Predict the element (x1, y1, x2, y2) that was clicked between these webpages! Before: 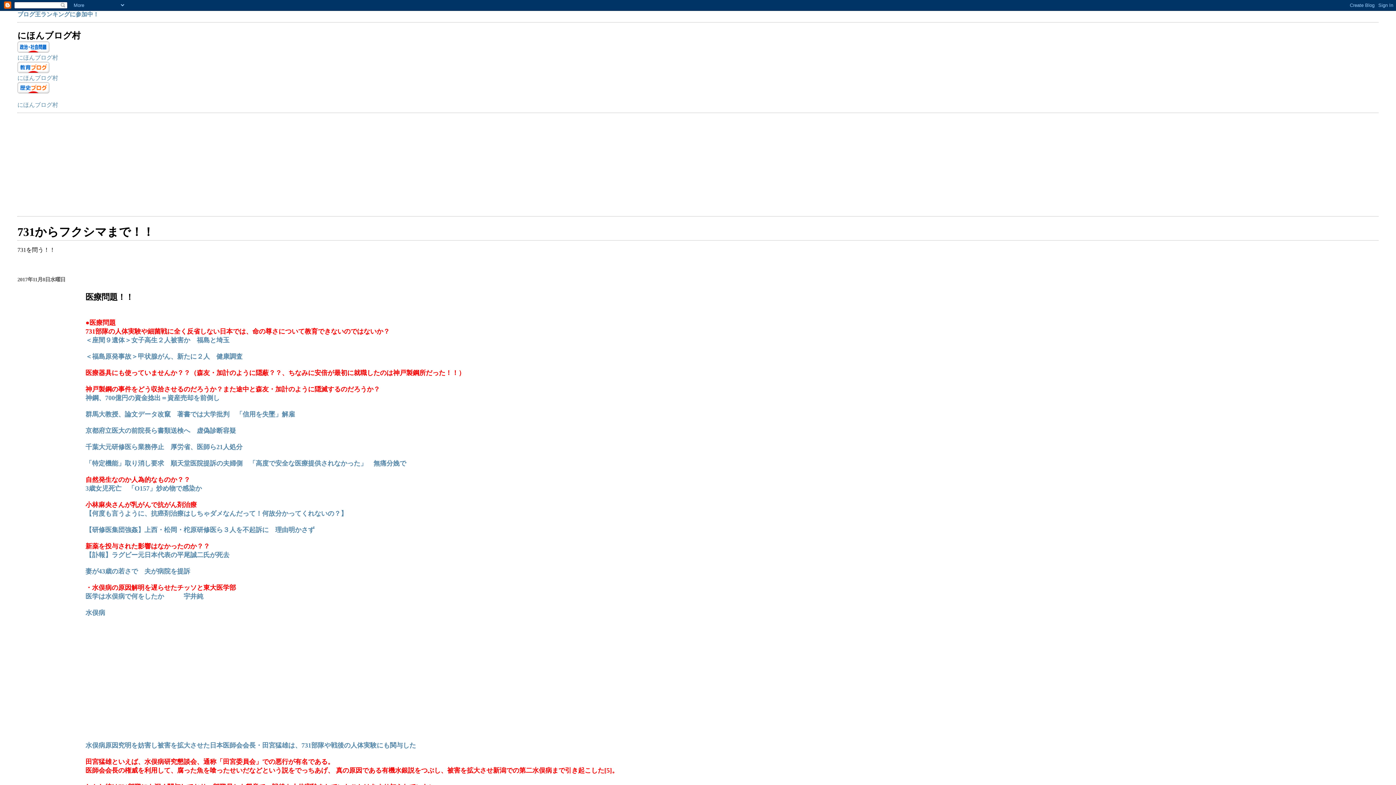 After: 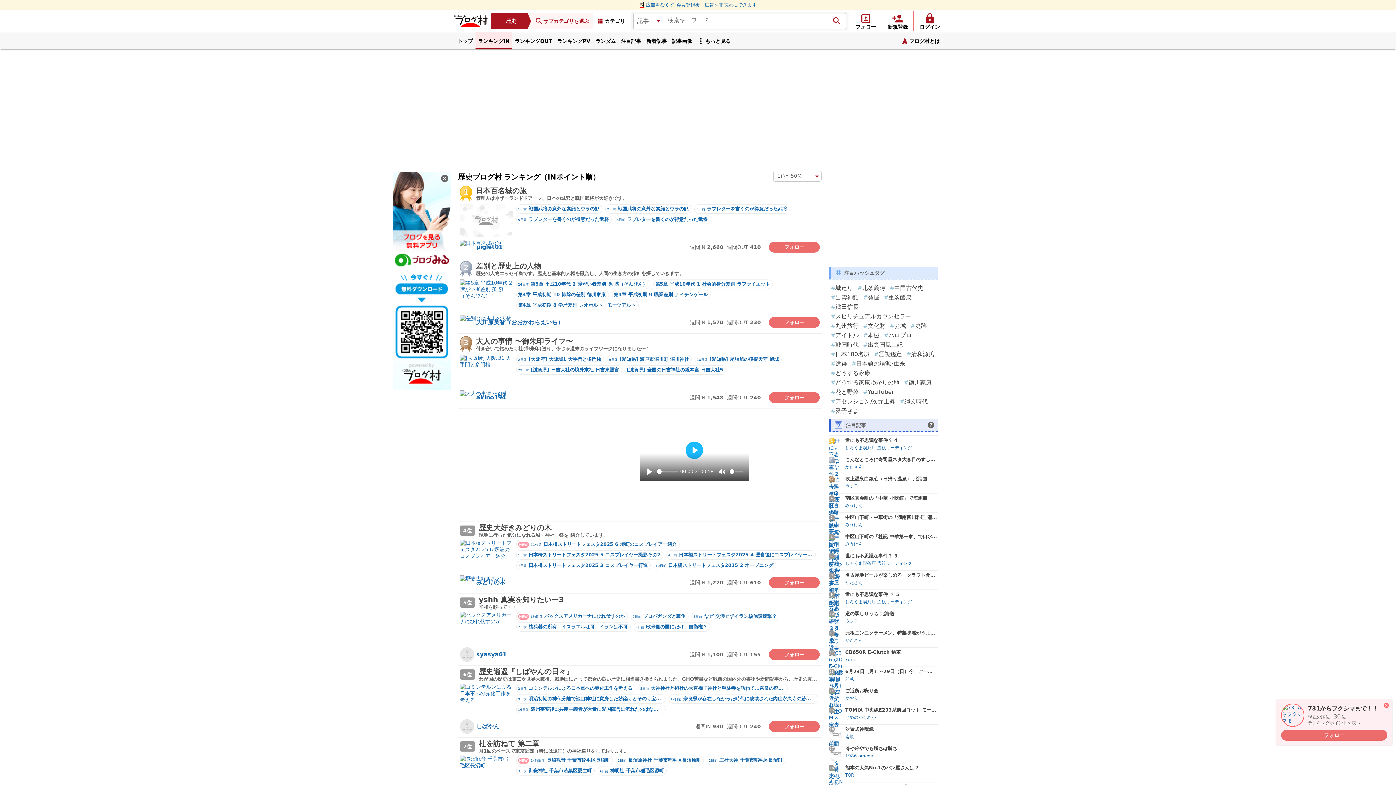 Action: bbox: (17, 101, 58, 108) label: にほんブログ村